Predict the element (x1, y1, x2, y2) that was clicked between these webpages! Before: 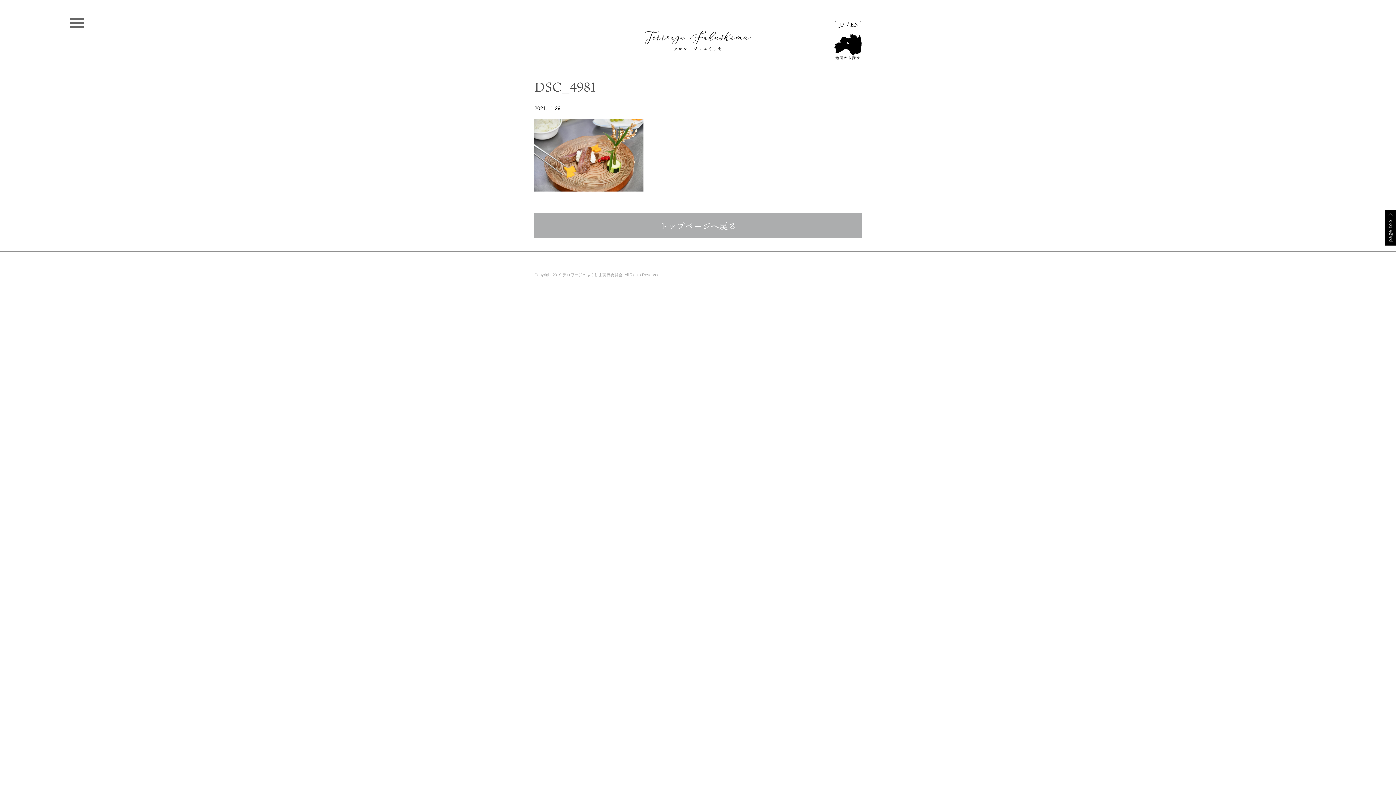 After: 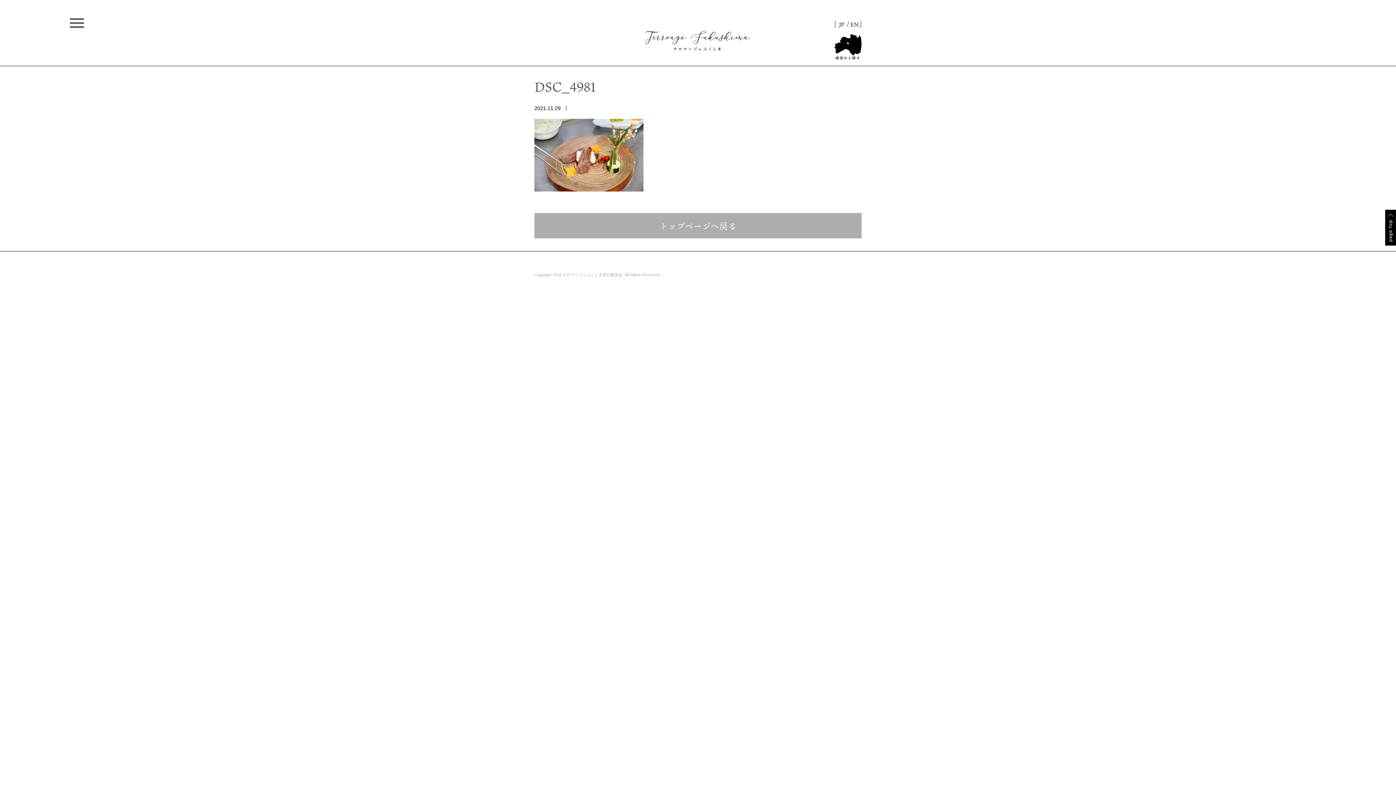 Action: bbox: (834, 20, 847, 28) label: Japanese